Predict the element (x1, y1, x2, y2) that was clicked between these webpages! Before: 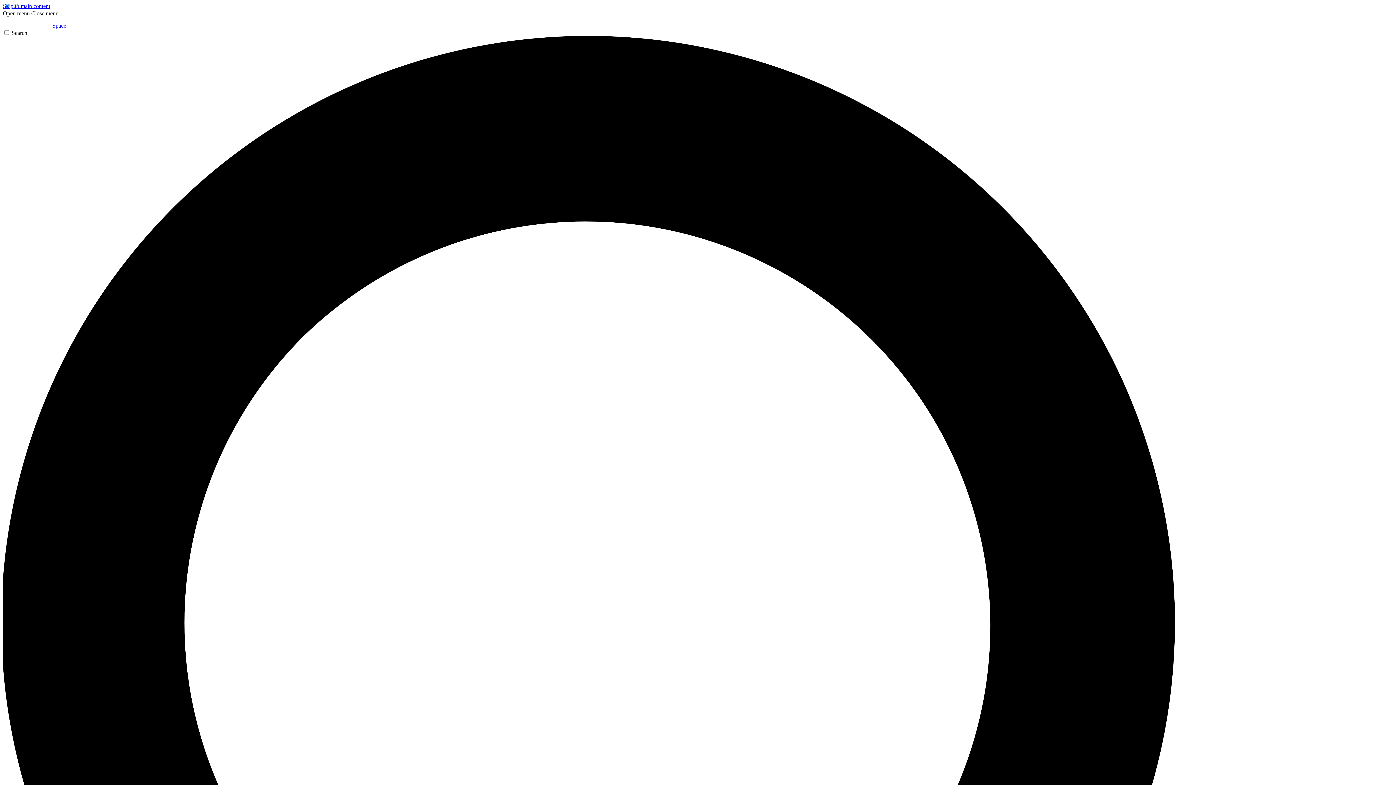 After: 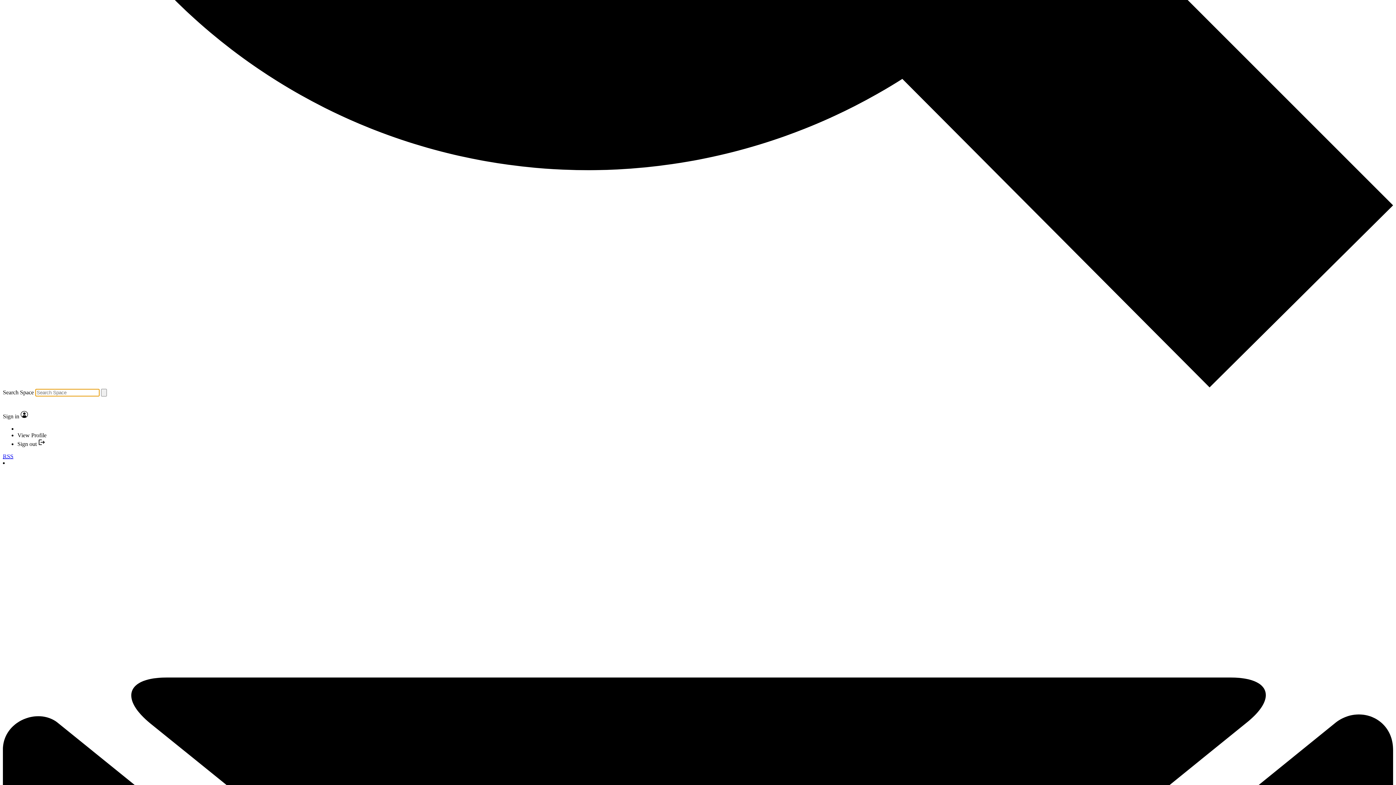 Action: bbox: (2, 29, 1393, 1428) label: Search